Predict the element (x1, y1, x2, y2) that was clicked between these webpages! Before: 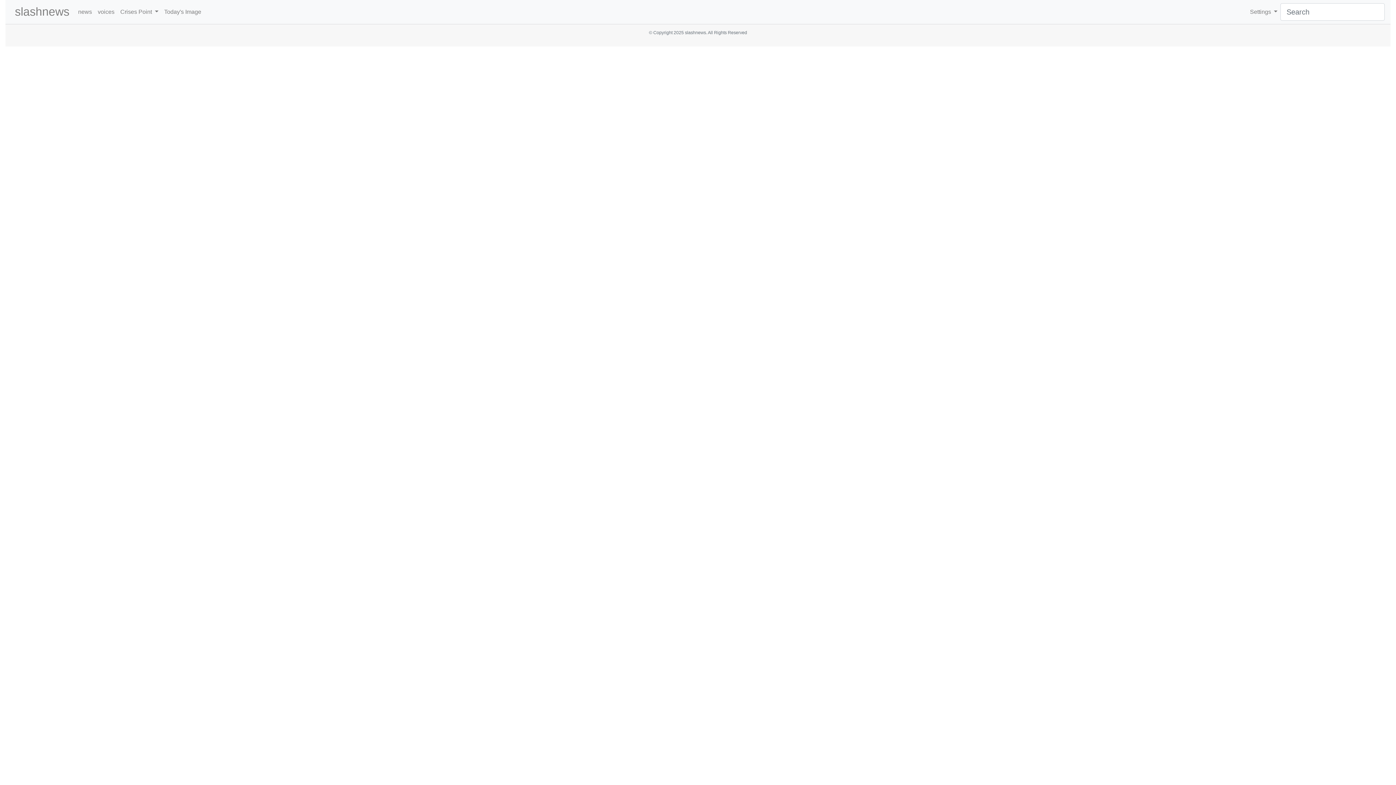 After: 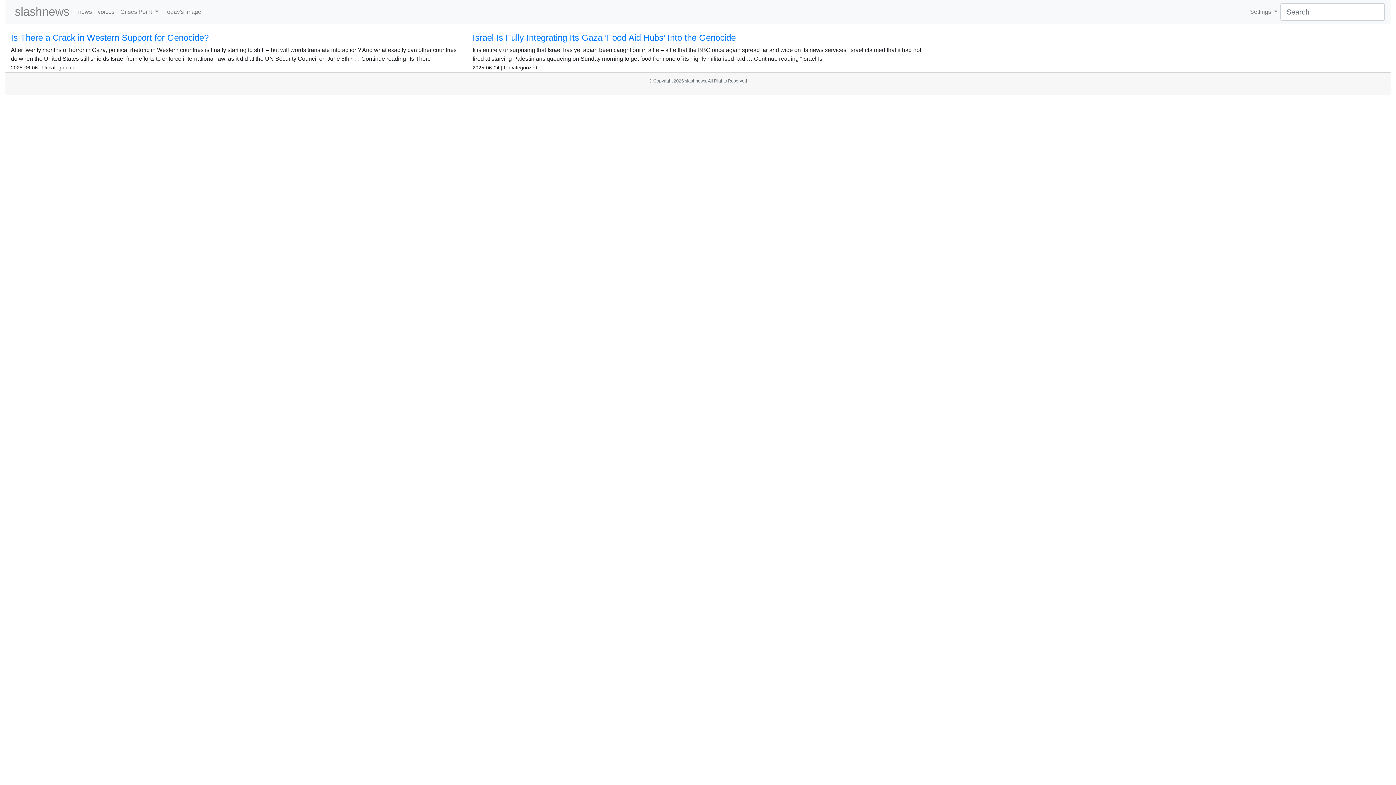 Action: label: news bbox: (75, 4, 94, 19)